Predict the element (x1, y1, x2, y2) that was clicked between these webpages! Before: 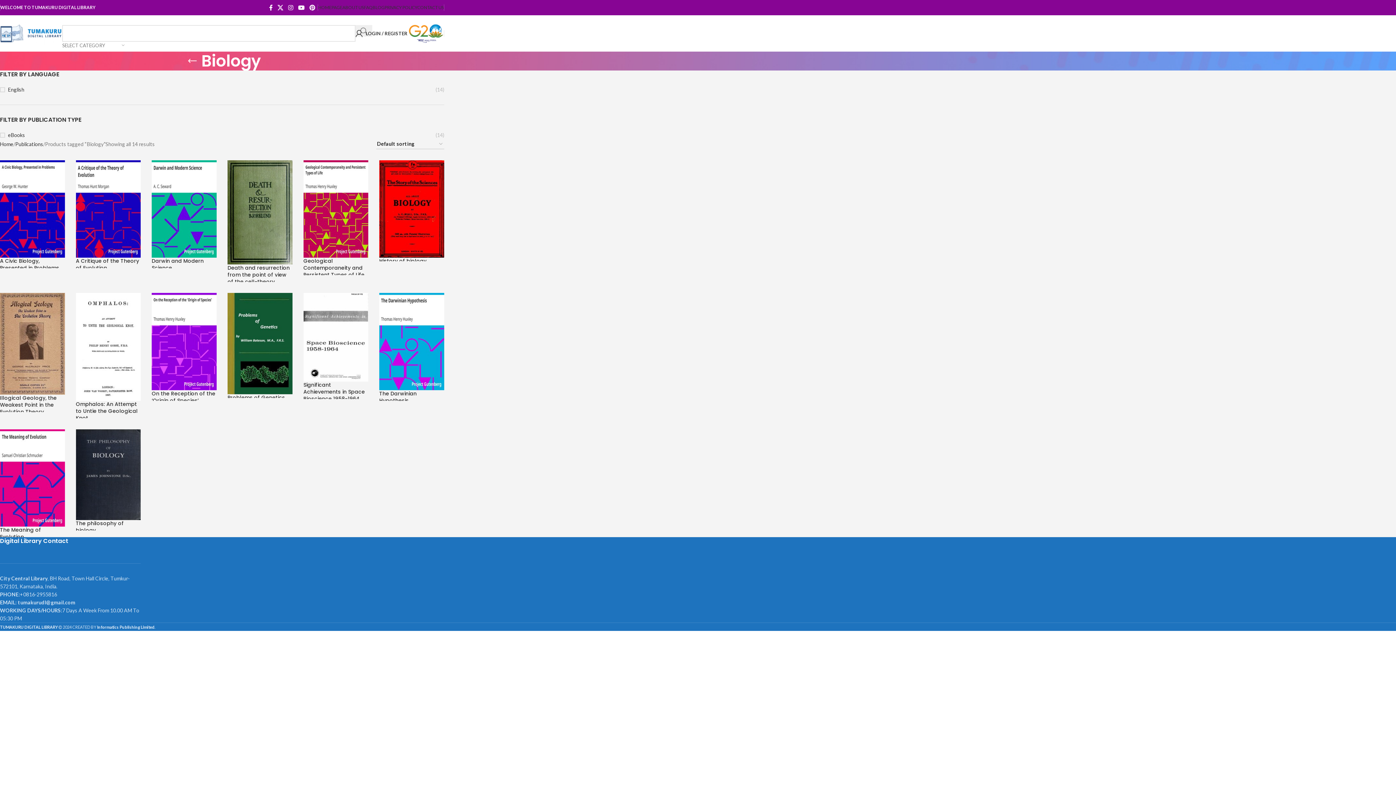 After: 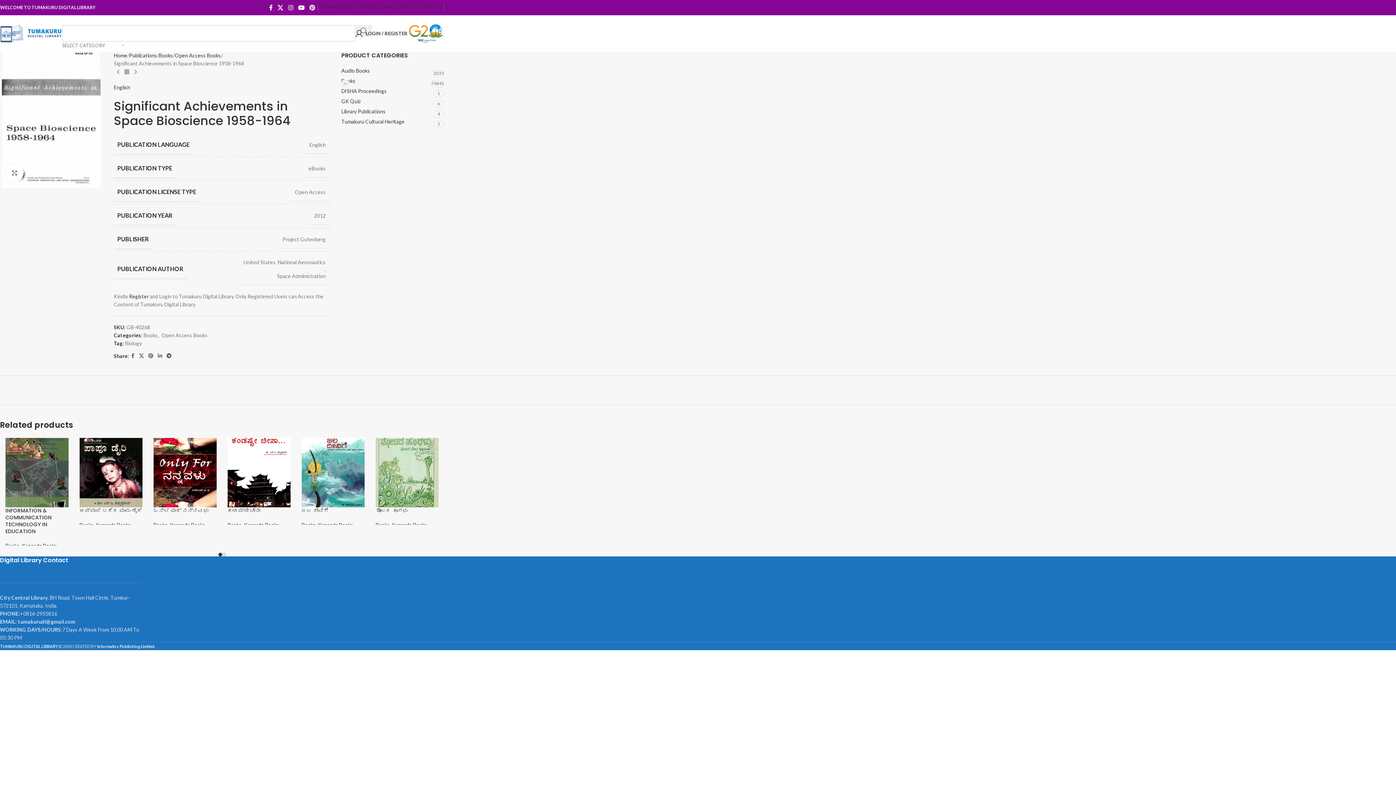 Action: bbox: (303, 292, 368, 381) label: Significant Achievements in Space Bioscience 1958-1964